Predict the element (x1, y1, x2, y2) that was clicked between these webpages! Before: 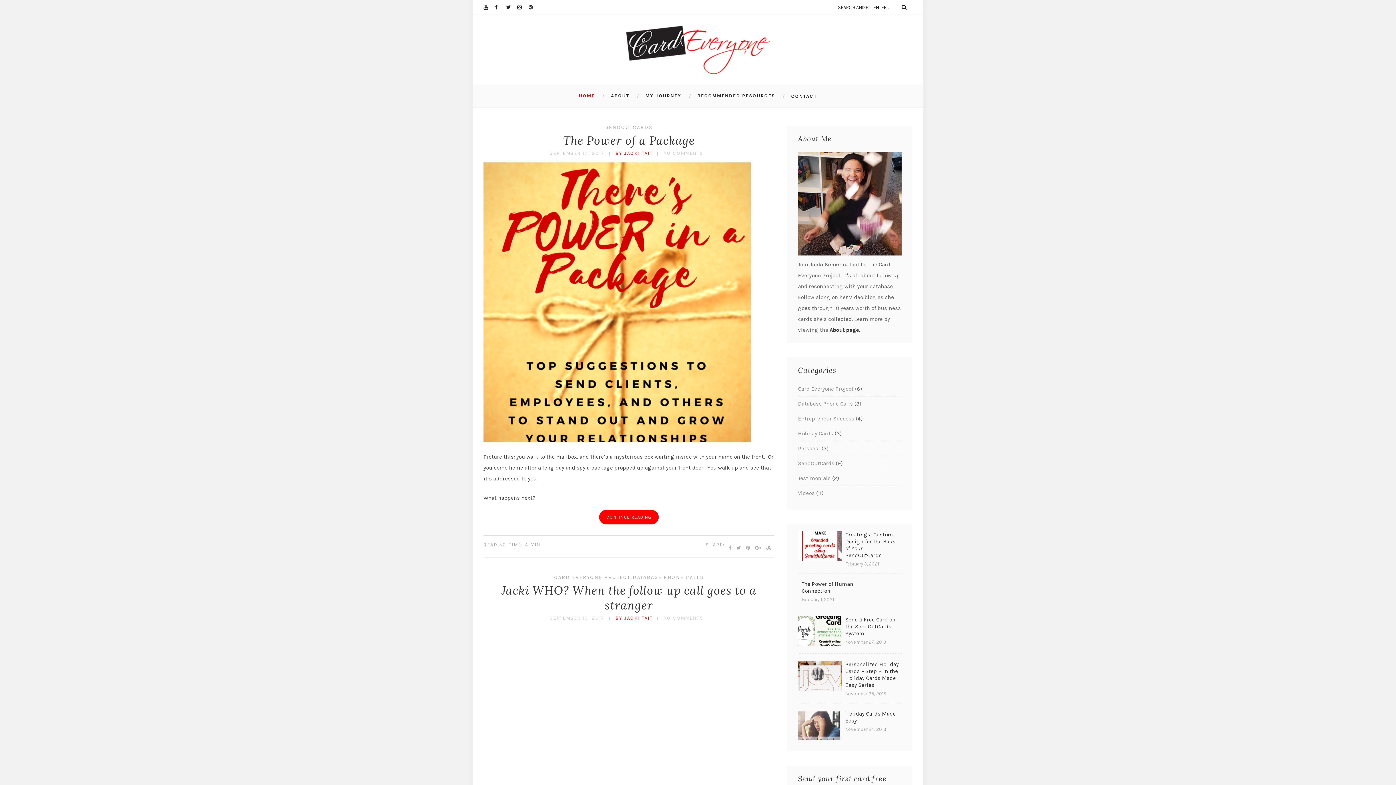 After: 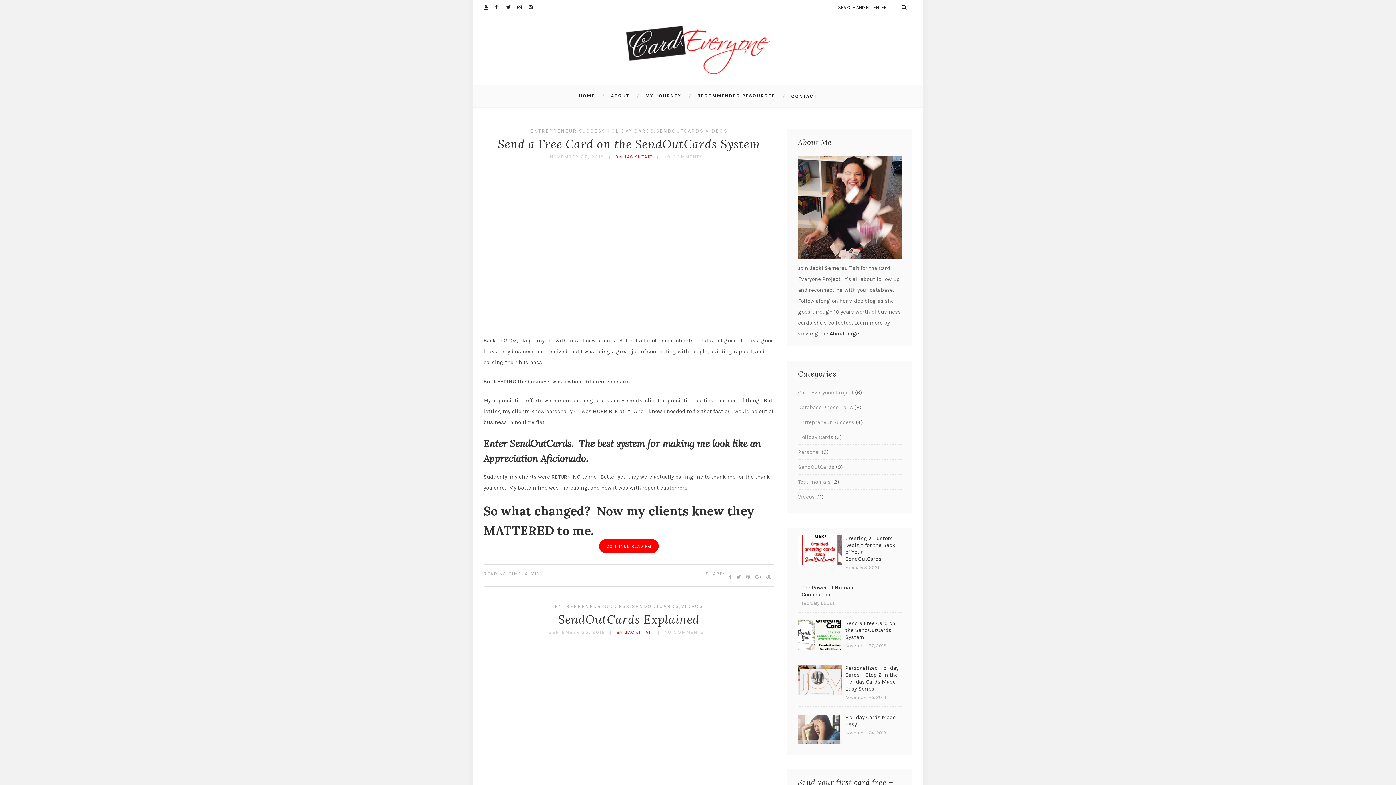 Action: bbox: (798, 490, 814, 496) label: Videos